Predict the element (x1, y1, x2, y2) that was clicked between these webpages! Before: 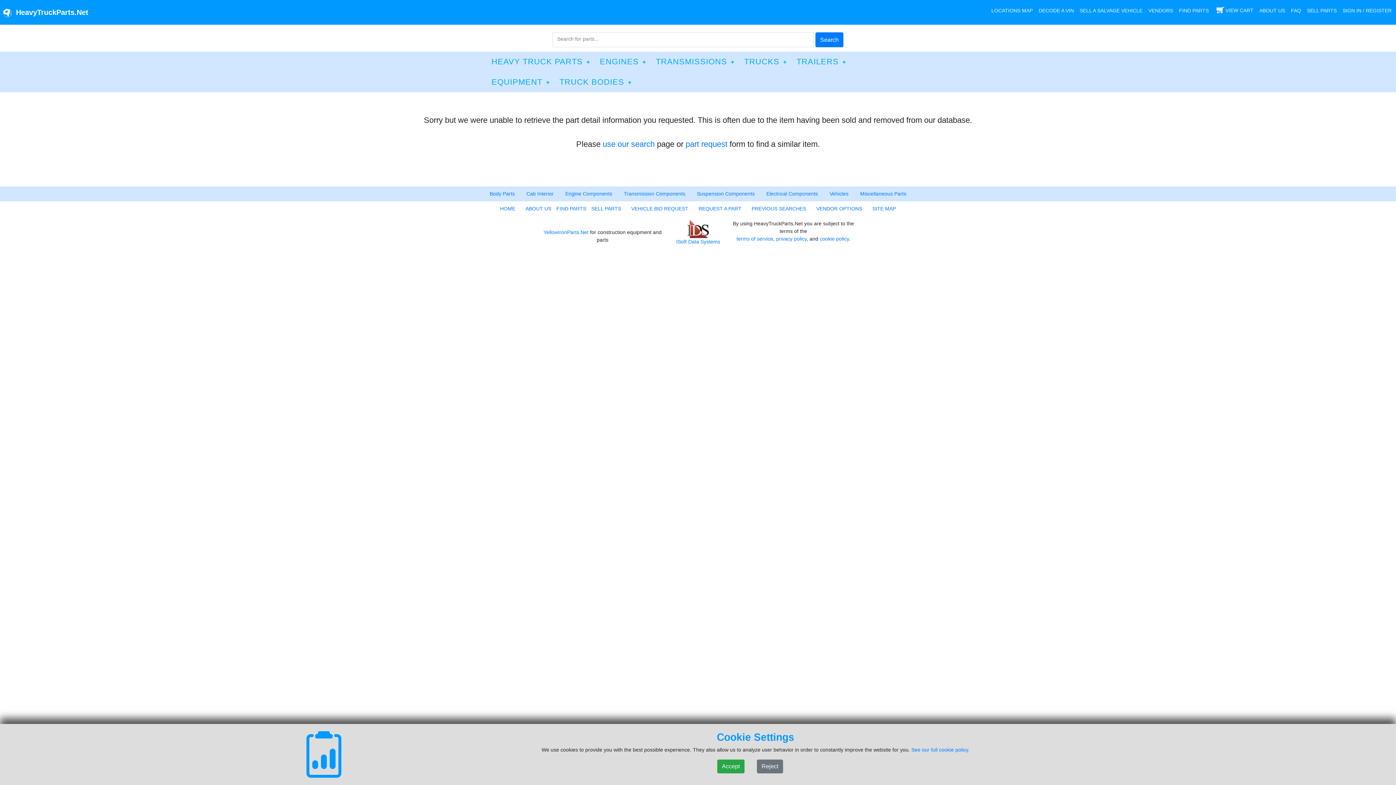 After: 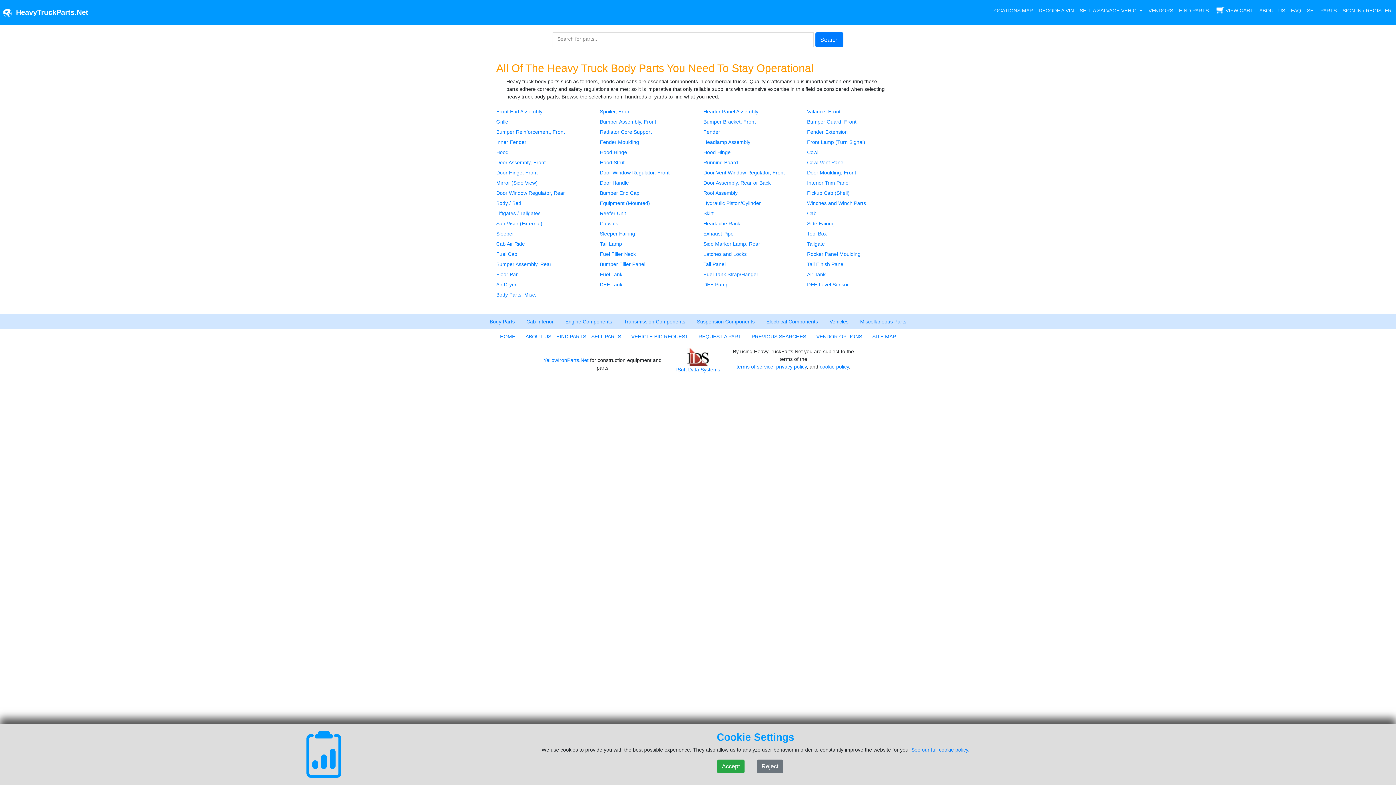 Action: bbox: (484, 185, 520, 201) label: Body Parts